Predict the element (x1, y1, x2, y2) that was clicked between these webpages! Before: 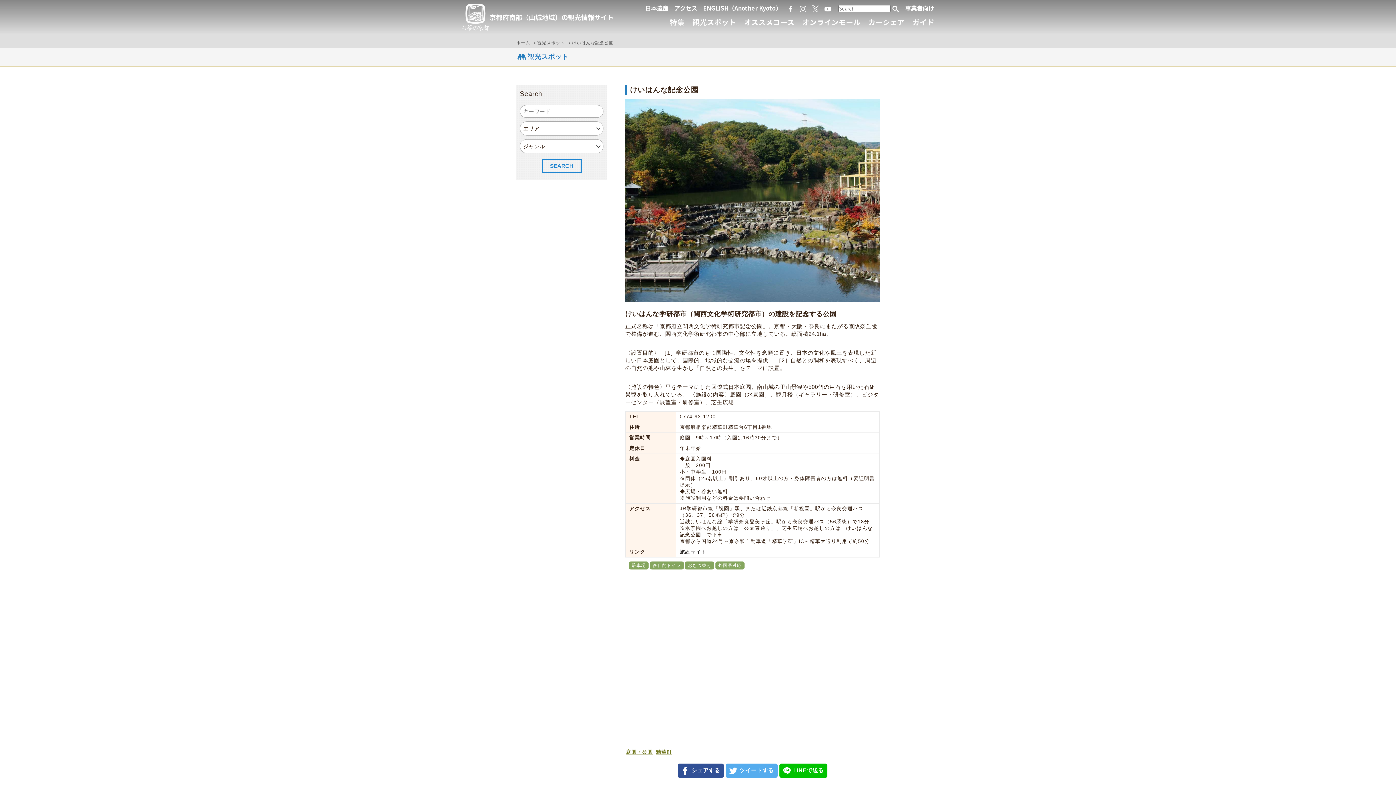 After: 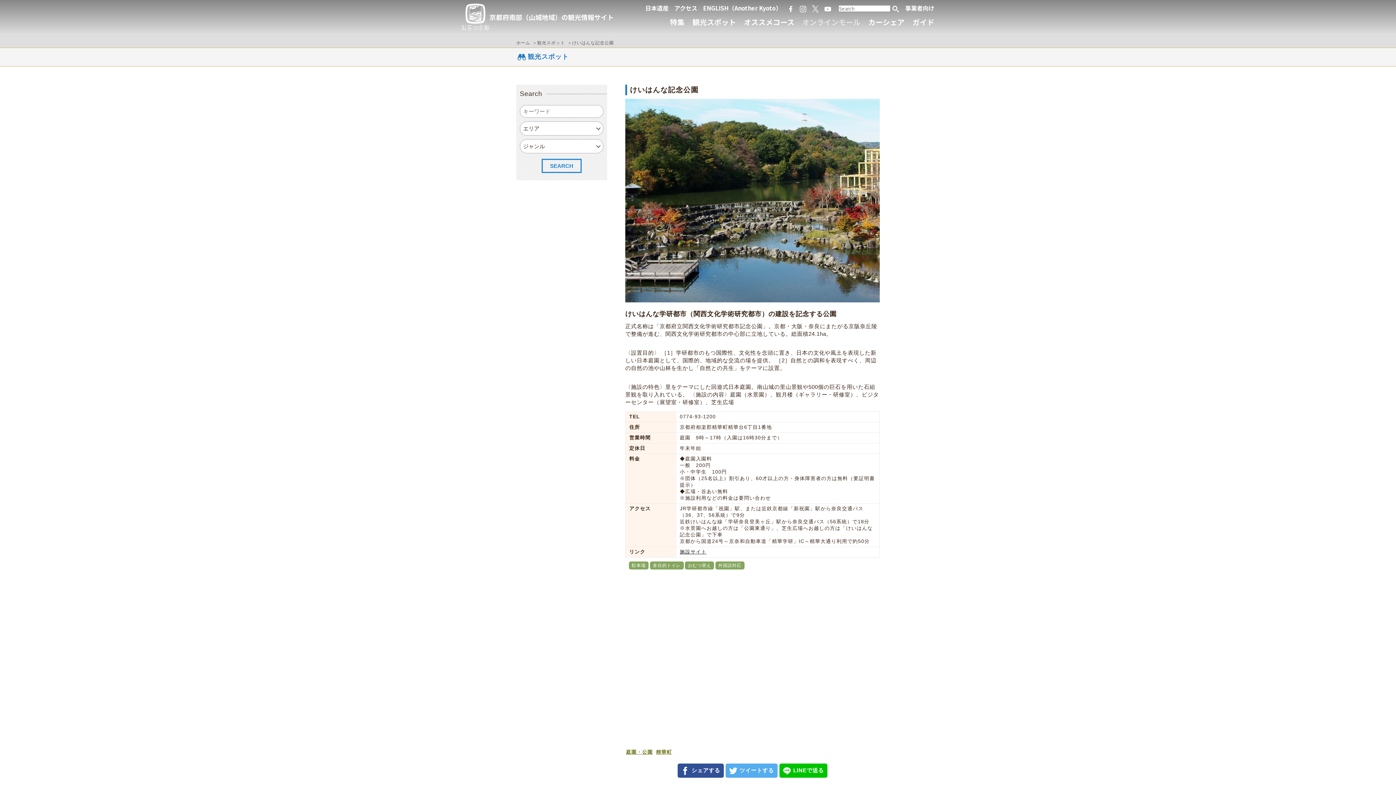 Action: label: オンラインモール bbox: (802, 16, 860, 27)